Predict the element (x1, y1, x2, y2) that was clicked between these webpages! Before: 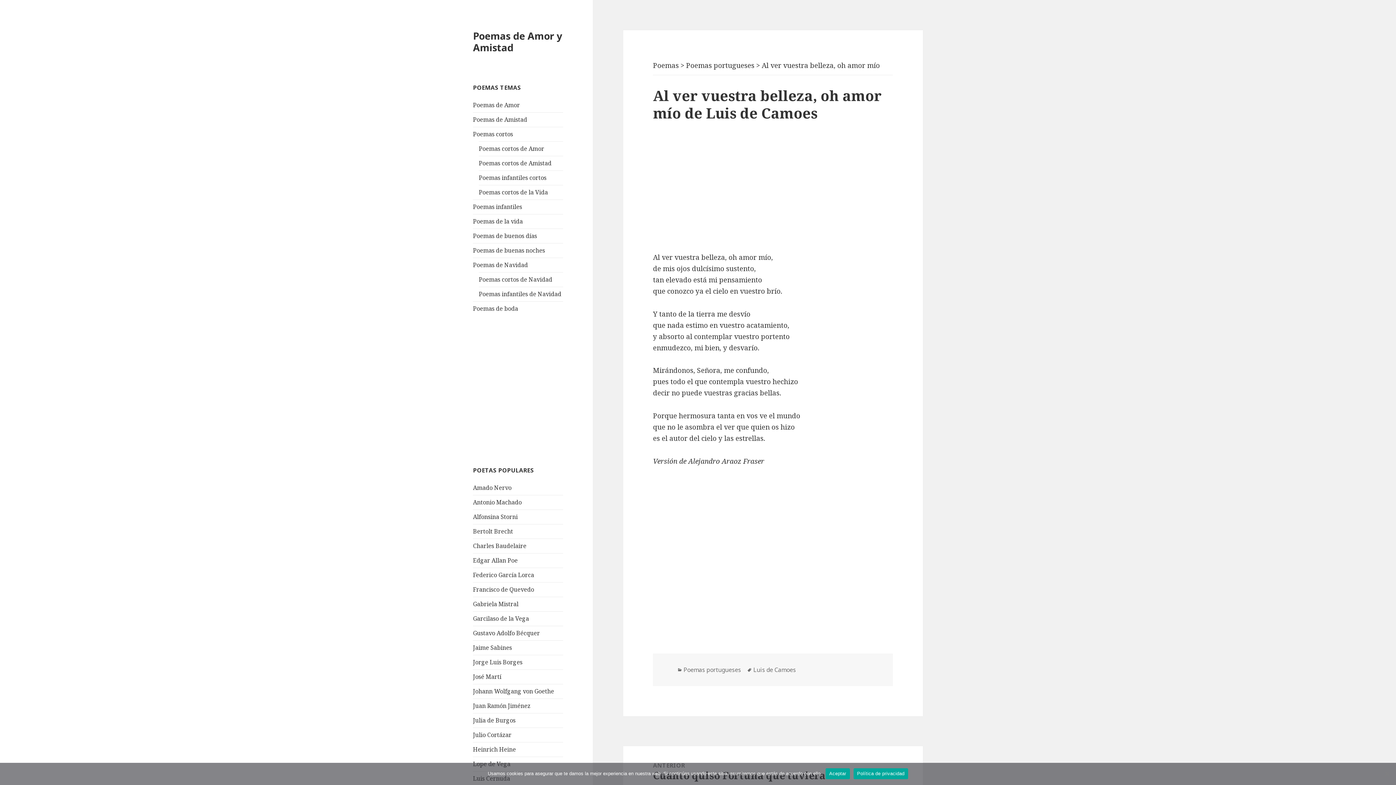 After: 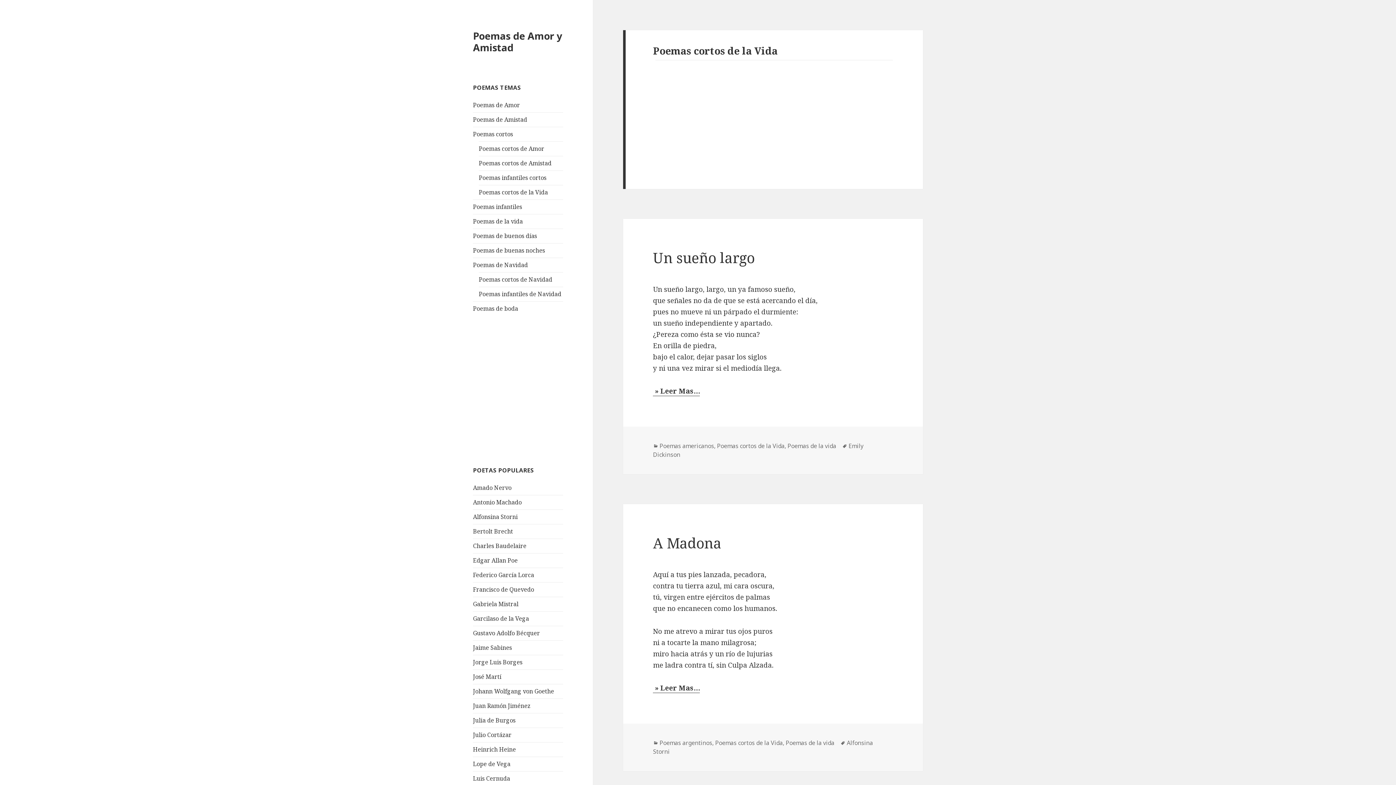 Action: label: Poemas cortos de la Vida bbox: (478, 188, 548, 196)